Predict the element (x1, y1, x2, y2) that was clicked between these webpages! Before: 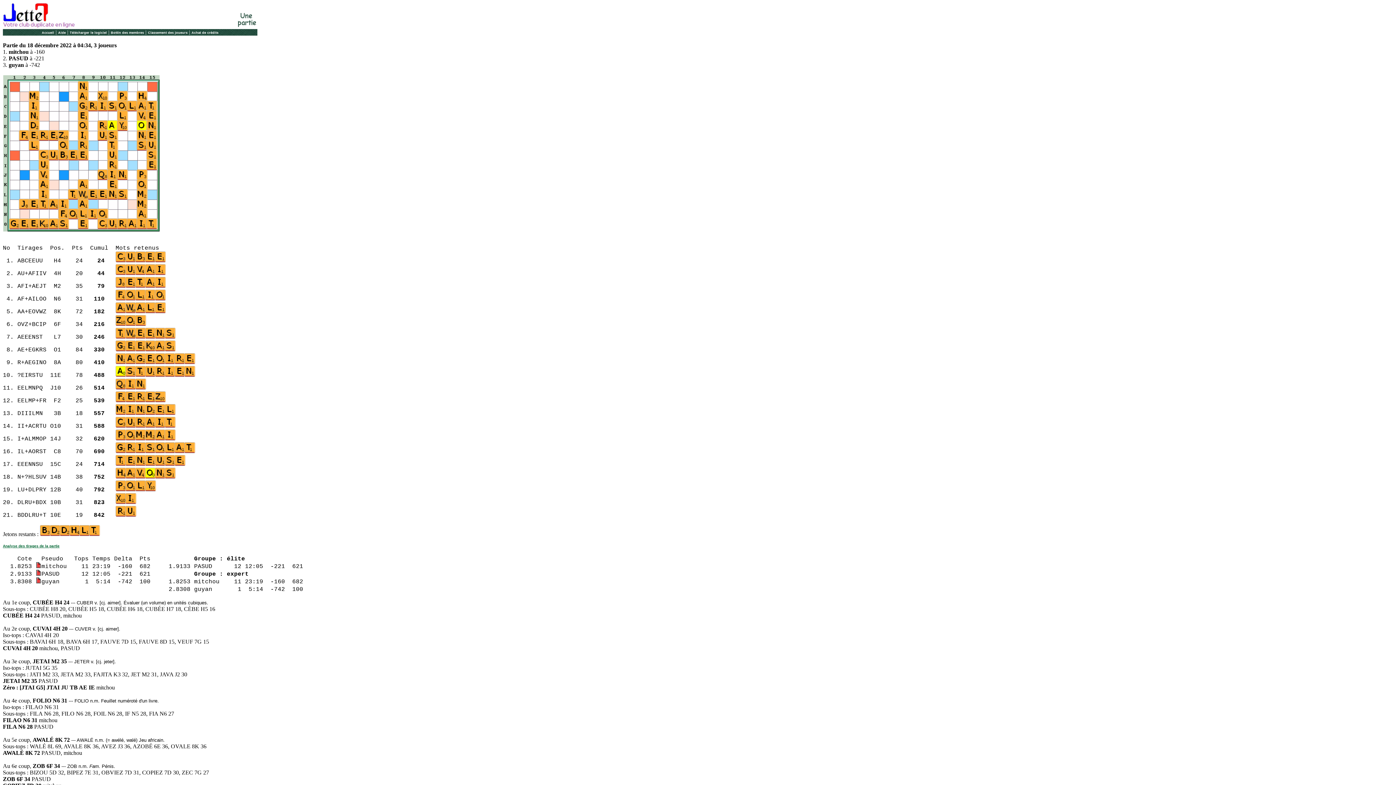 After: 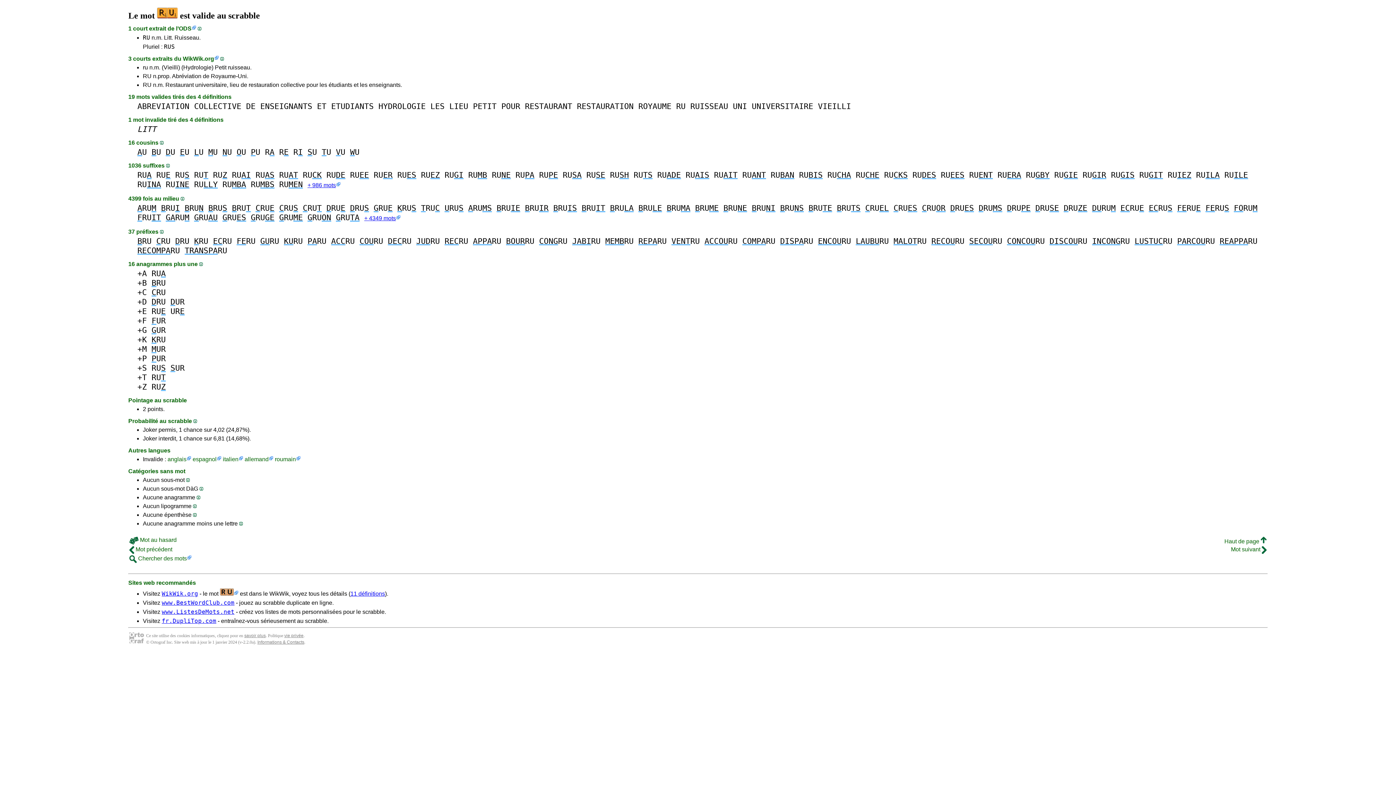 Action: bbox: (115, 513, 136, 517)